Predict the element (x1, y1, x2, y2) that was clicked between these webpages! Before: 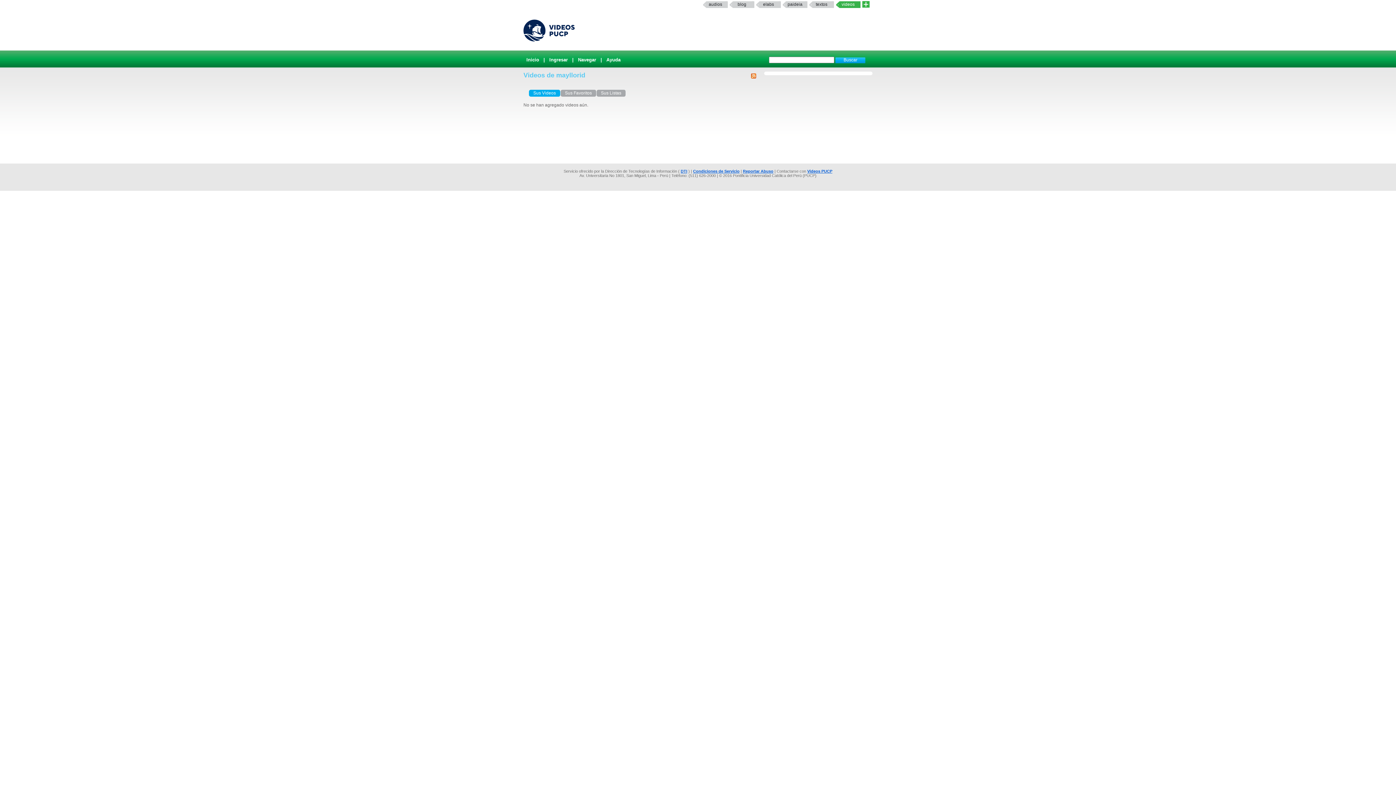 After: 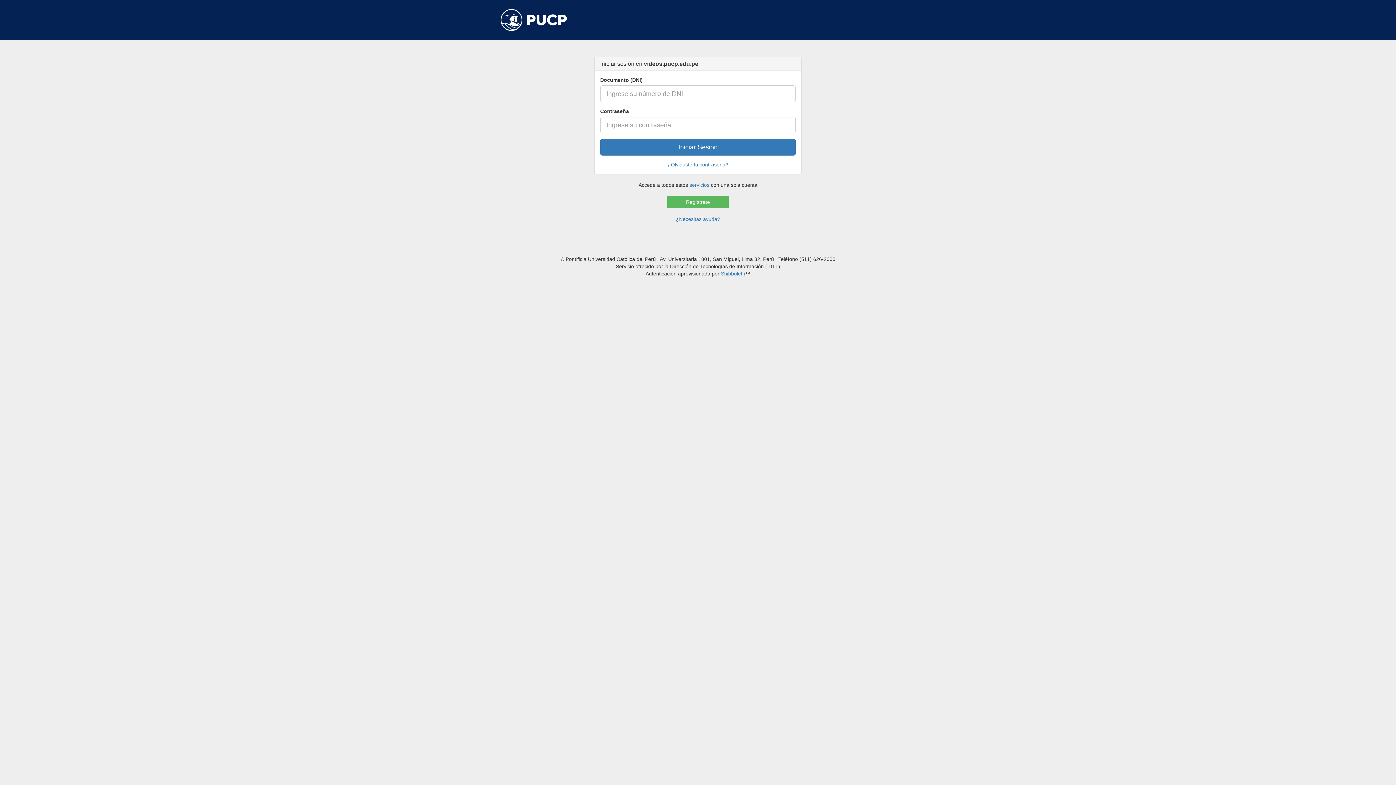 Action: label: Ingresar bbox: (546, 55, 570, 64)